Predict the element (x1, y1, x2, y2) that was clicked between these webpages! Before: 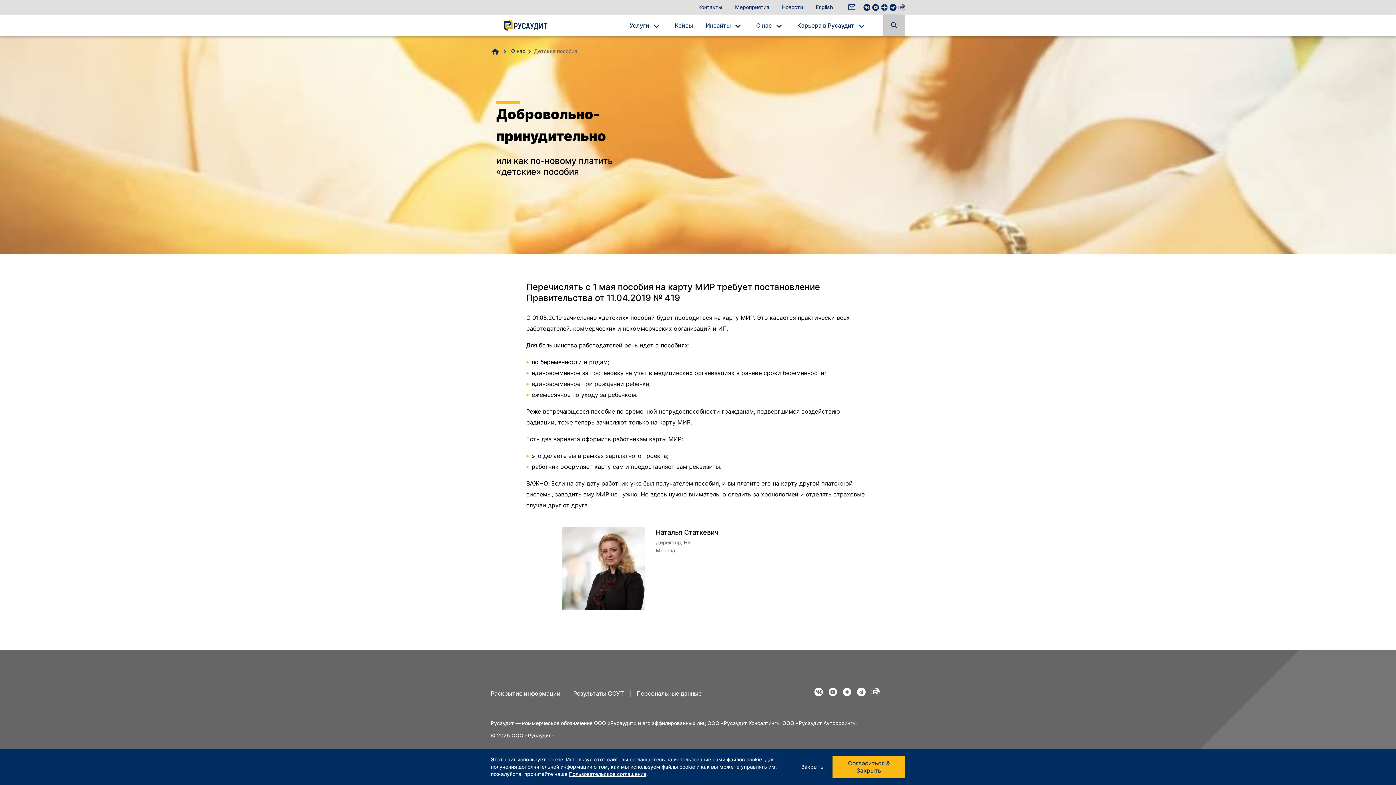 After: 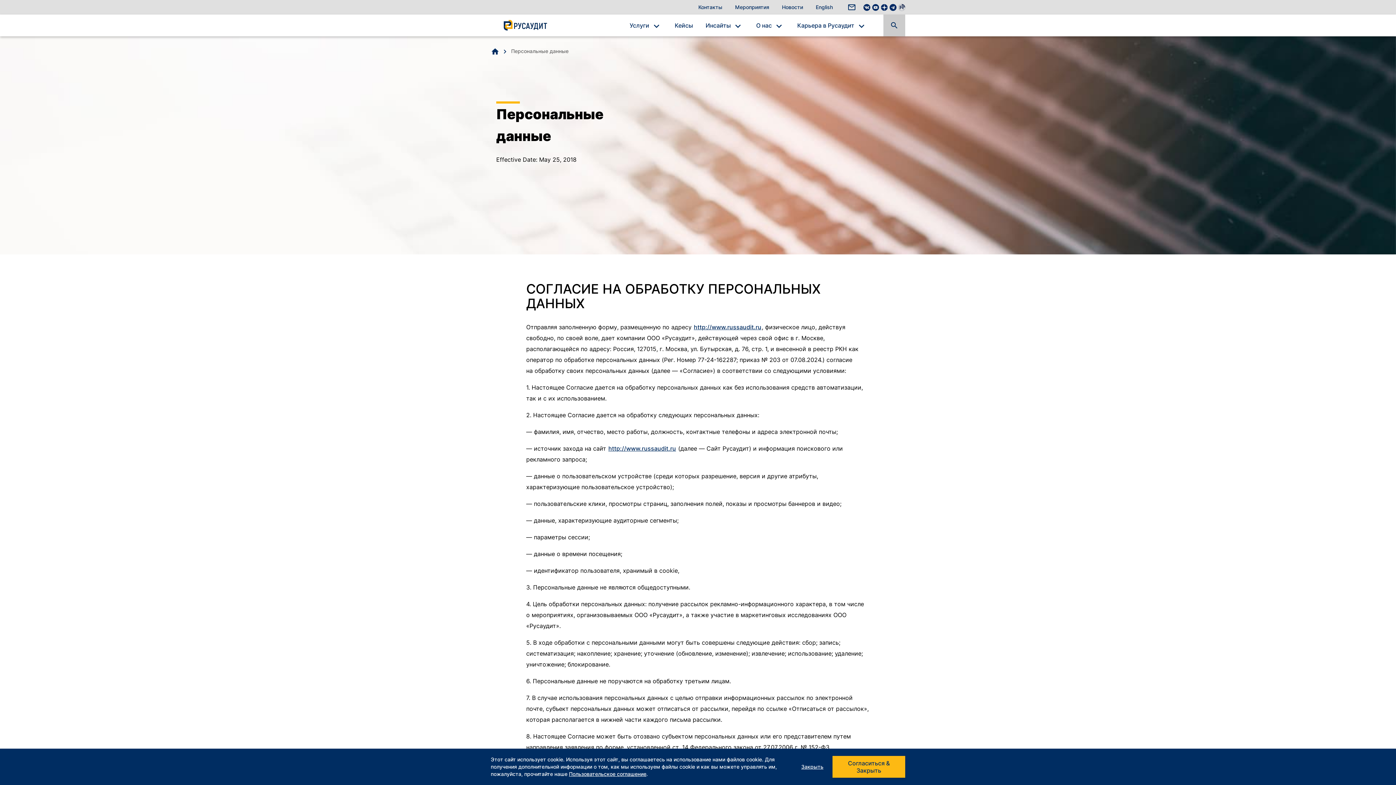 Action: bbox: (569, 770, 646, 778) label: Privacy Policy